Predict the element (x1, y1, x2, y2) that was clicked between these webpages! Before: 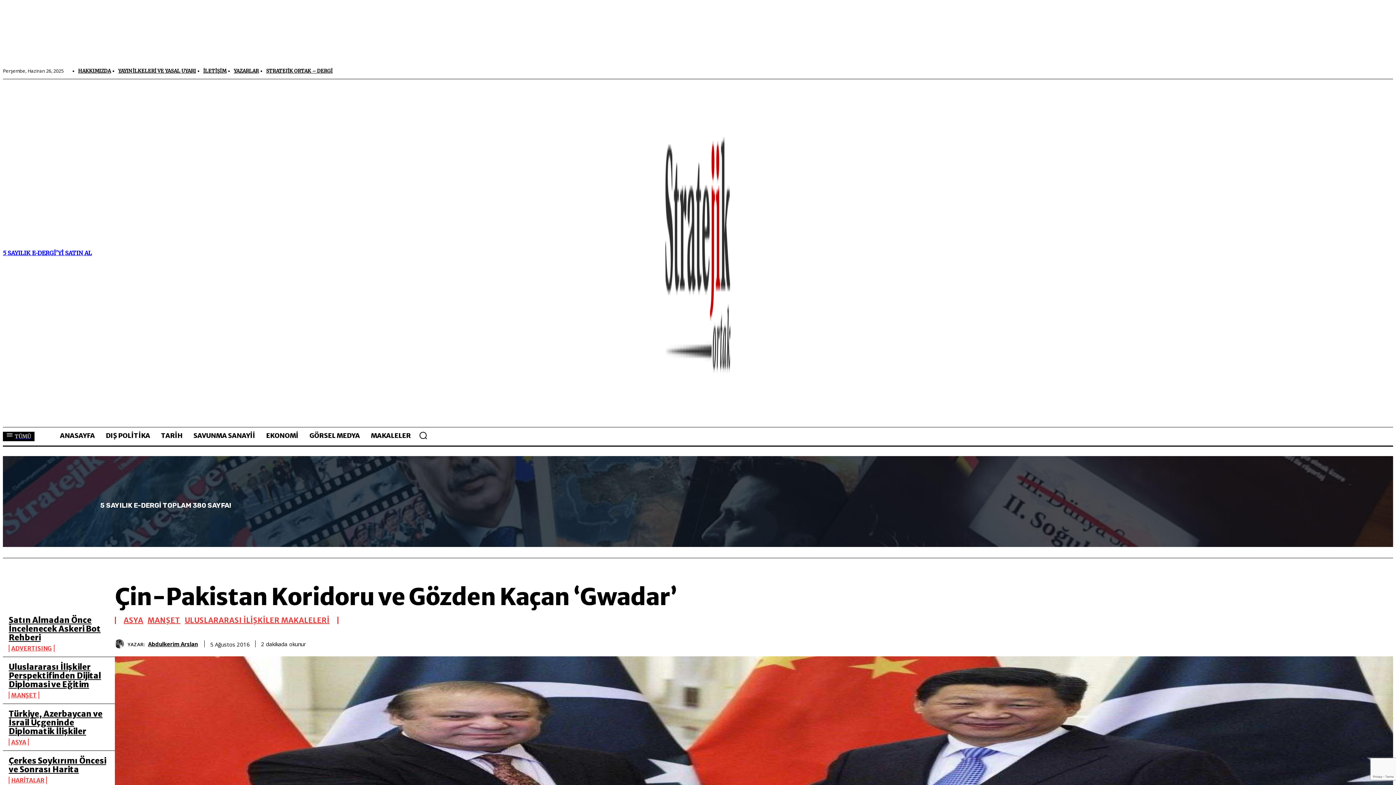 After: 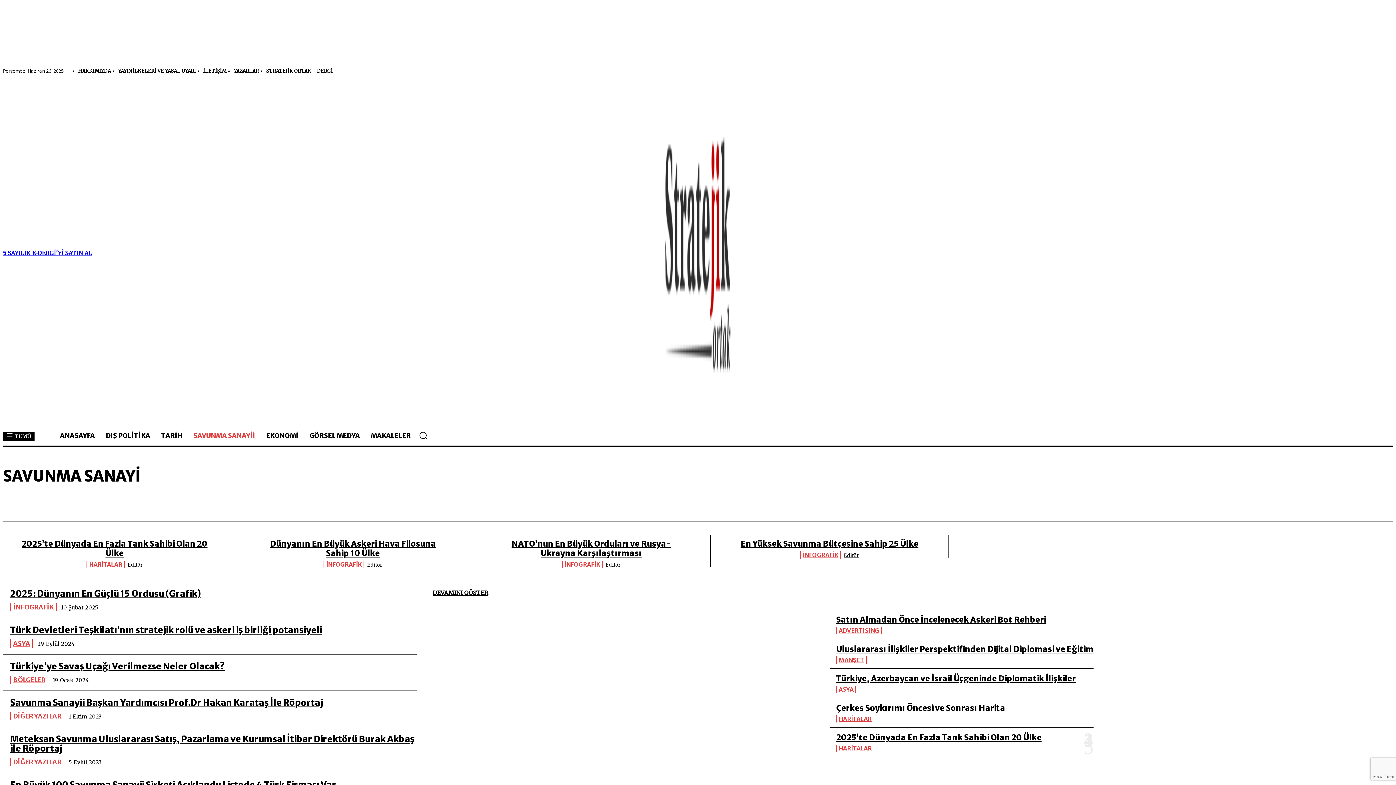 Action: bbox: (189, 427, 258, 444) label: SAVUNMA SANAYİİ